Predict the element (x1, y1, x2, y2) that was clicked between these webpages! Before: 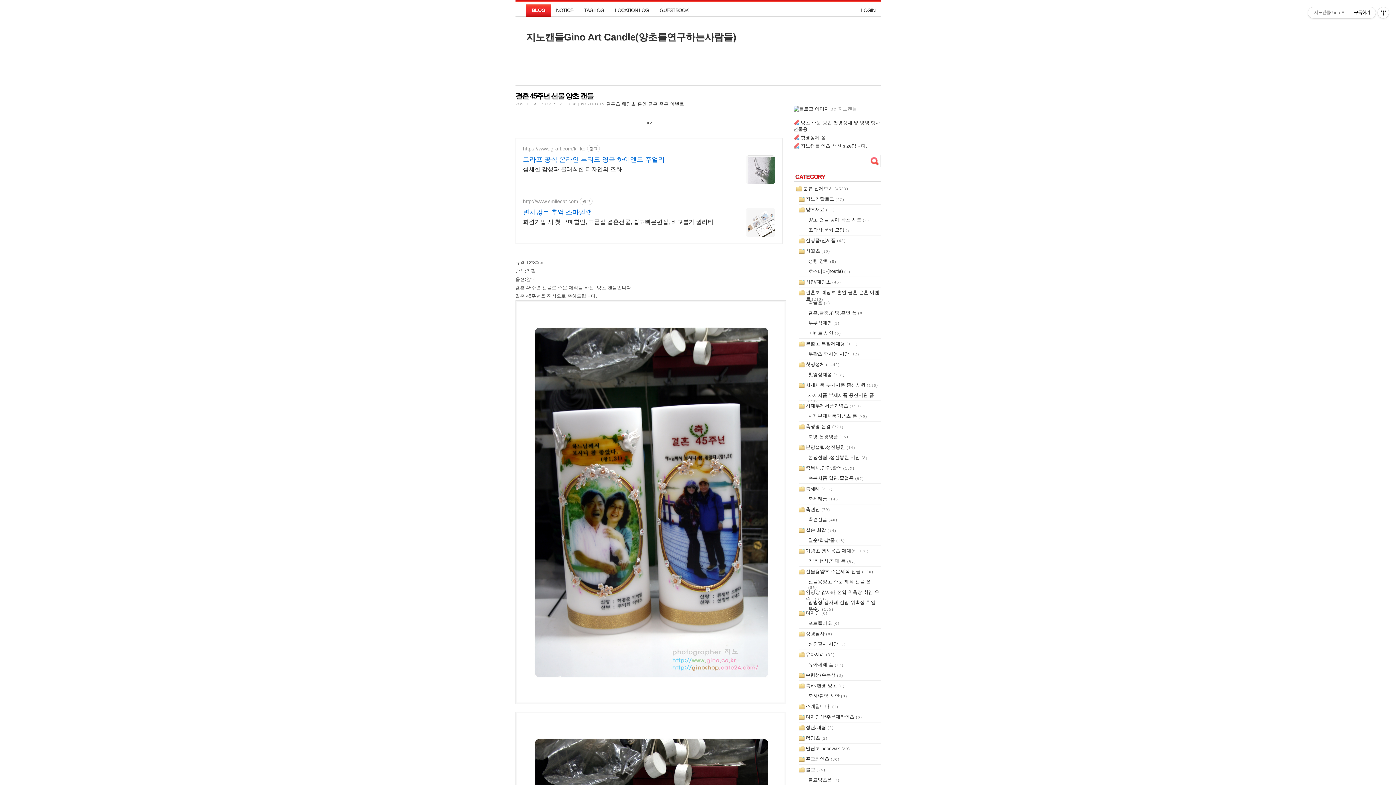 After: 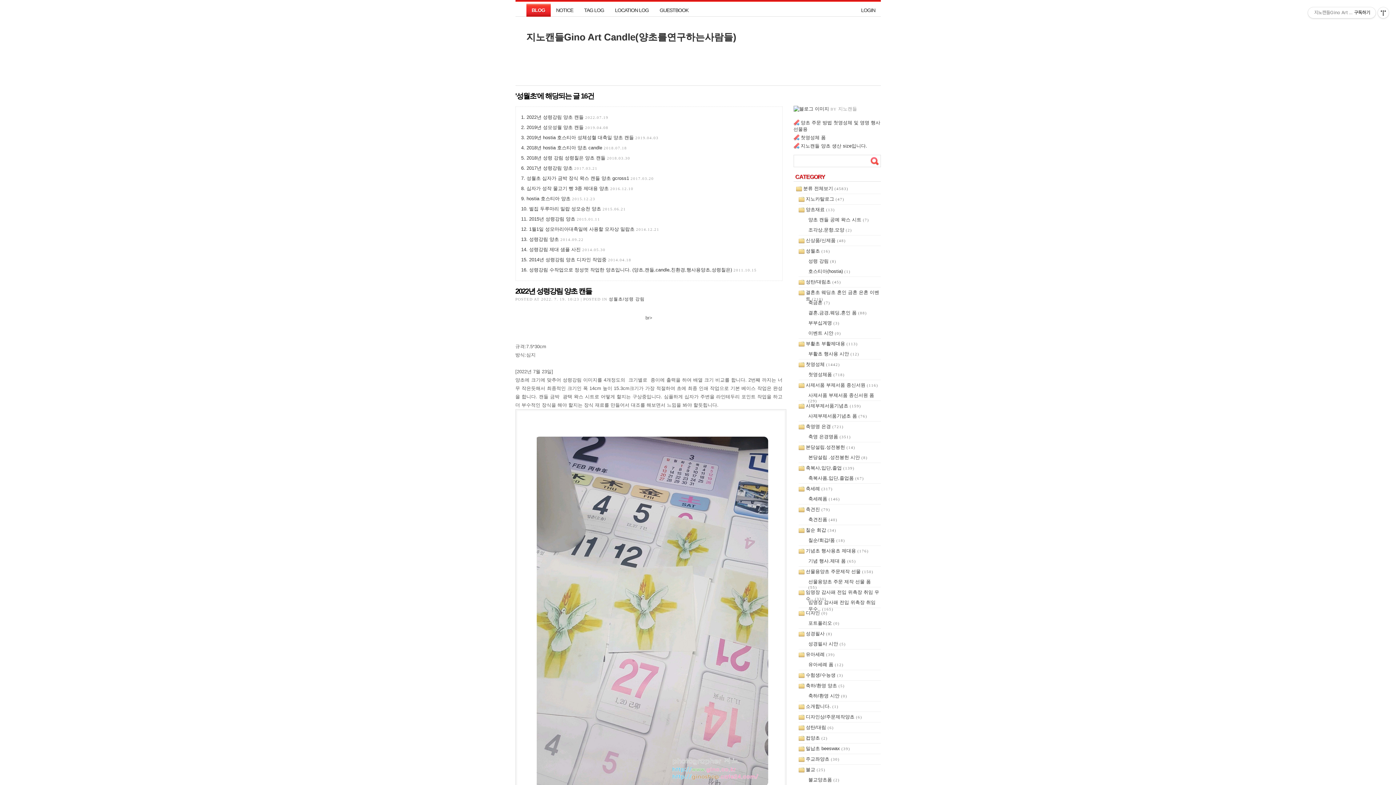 Action: label: 성월초 (16) bbox: (798, 245, 880, 254)